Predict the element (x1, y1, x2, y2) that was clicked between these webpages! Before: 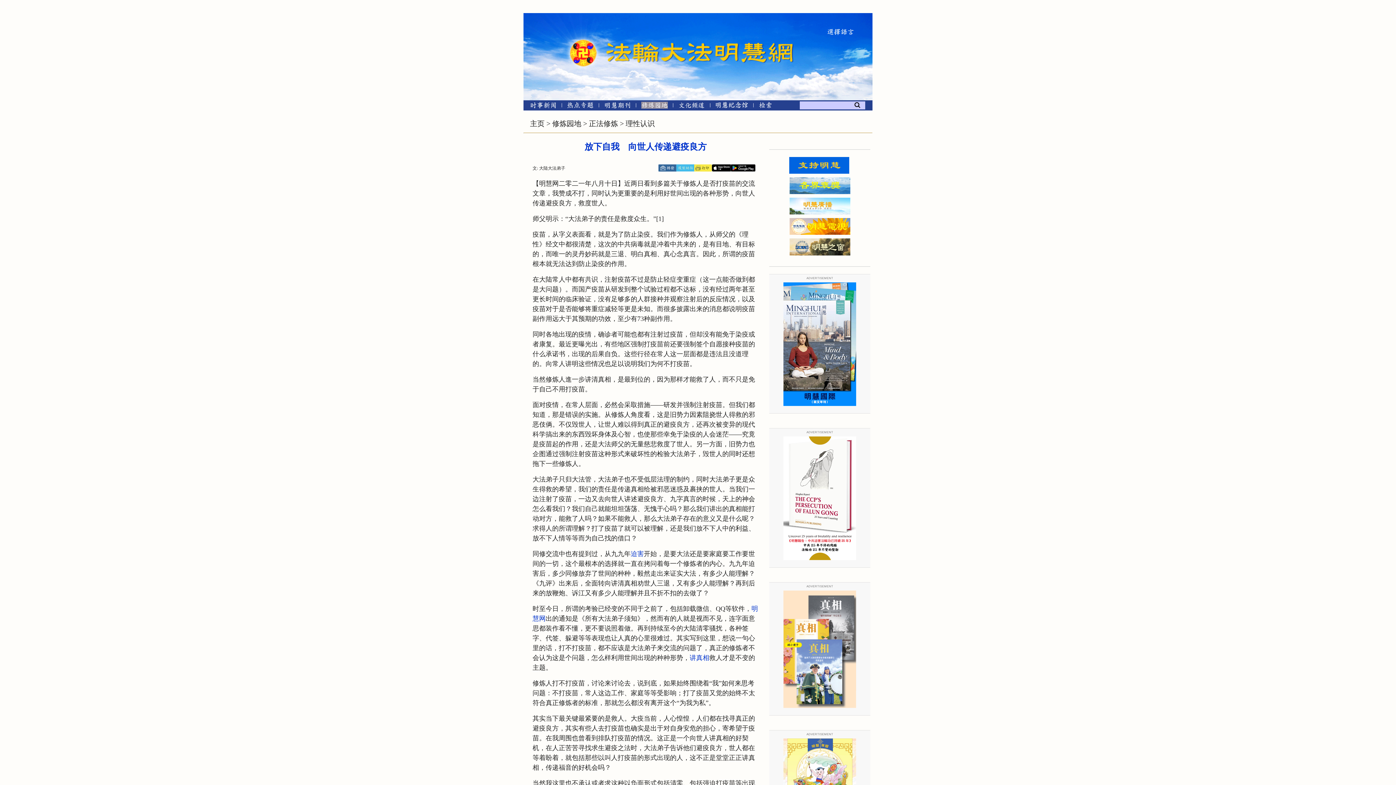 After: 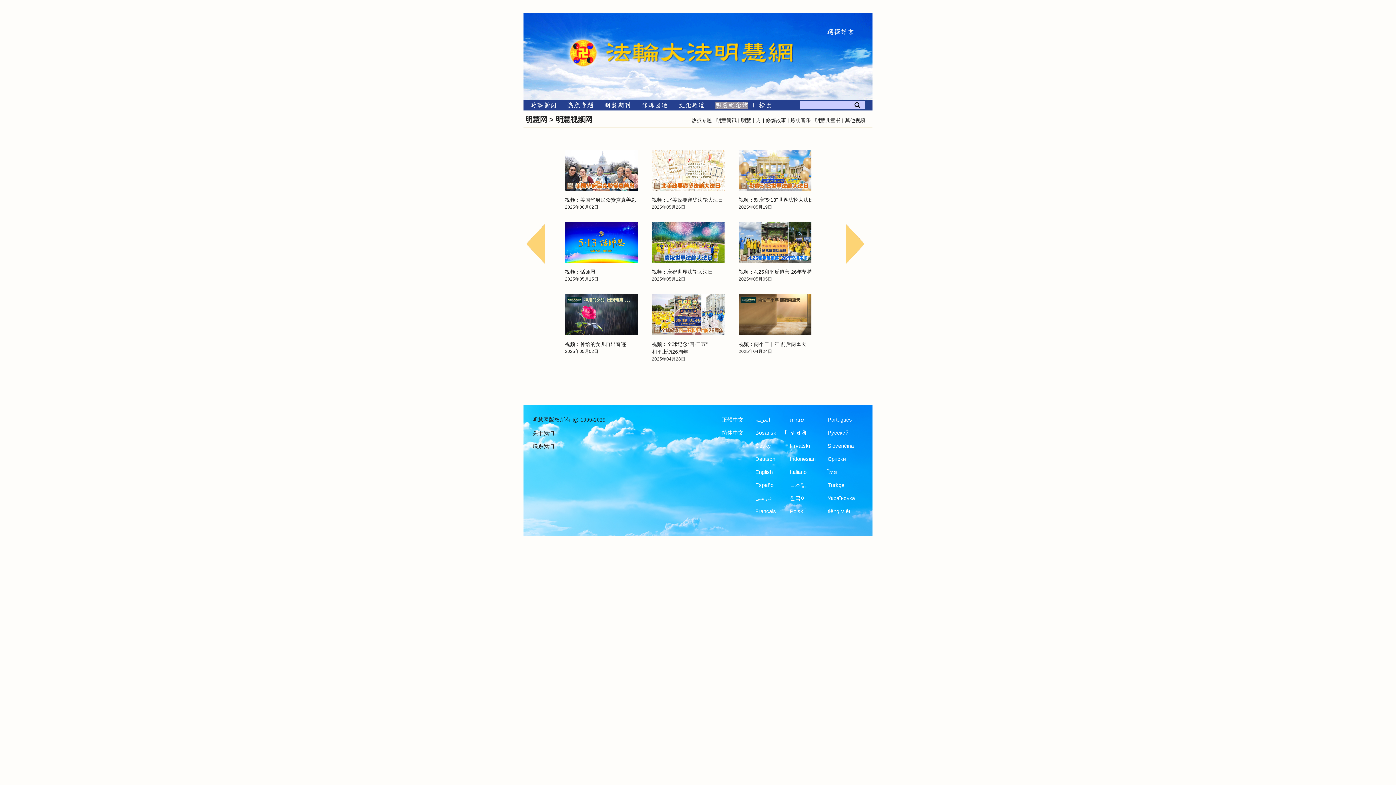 Action: bbox: (789, 233, 850, 239)